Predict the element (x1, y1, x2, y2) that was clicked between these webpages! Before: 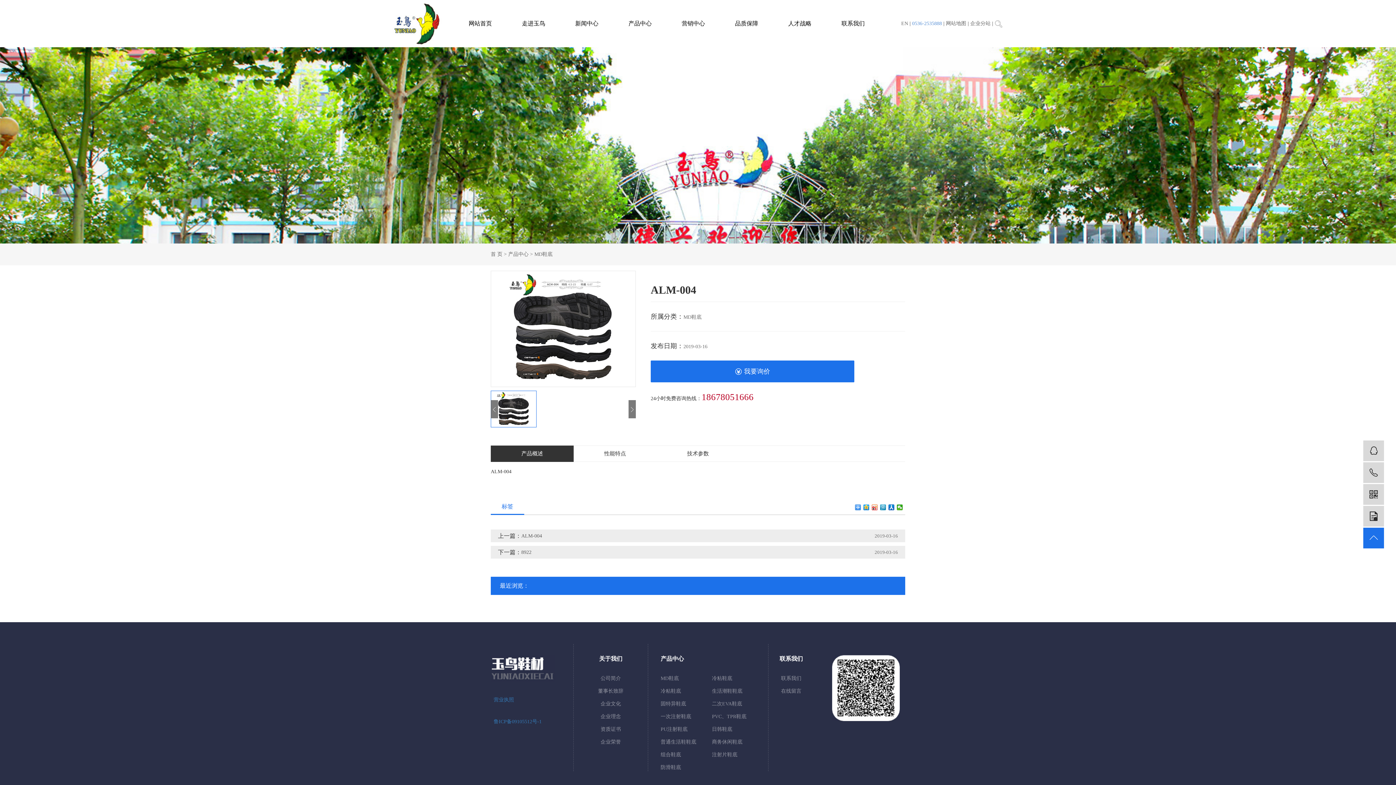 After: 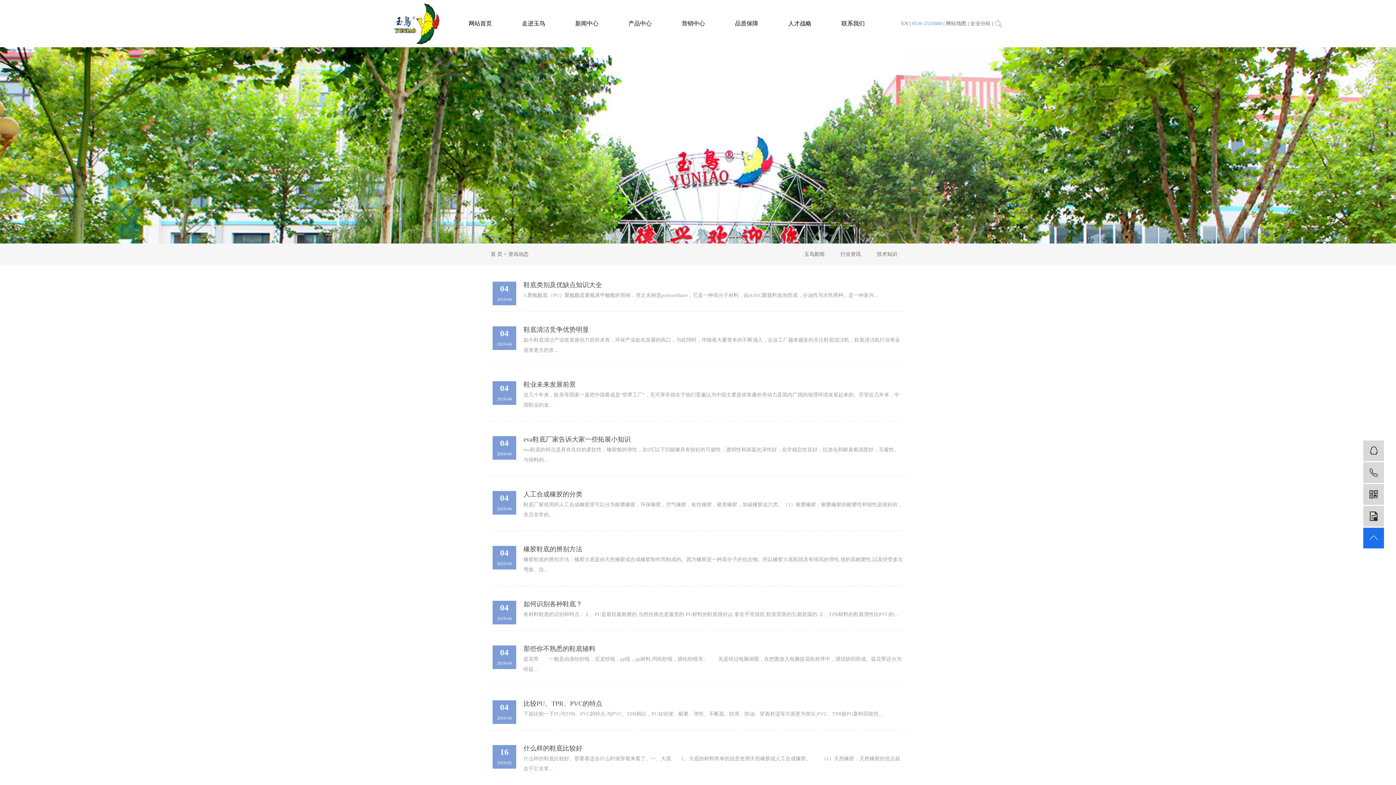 Action: bbox: (560, 0, 613, 47) label: 新闻中心